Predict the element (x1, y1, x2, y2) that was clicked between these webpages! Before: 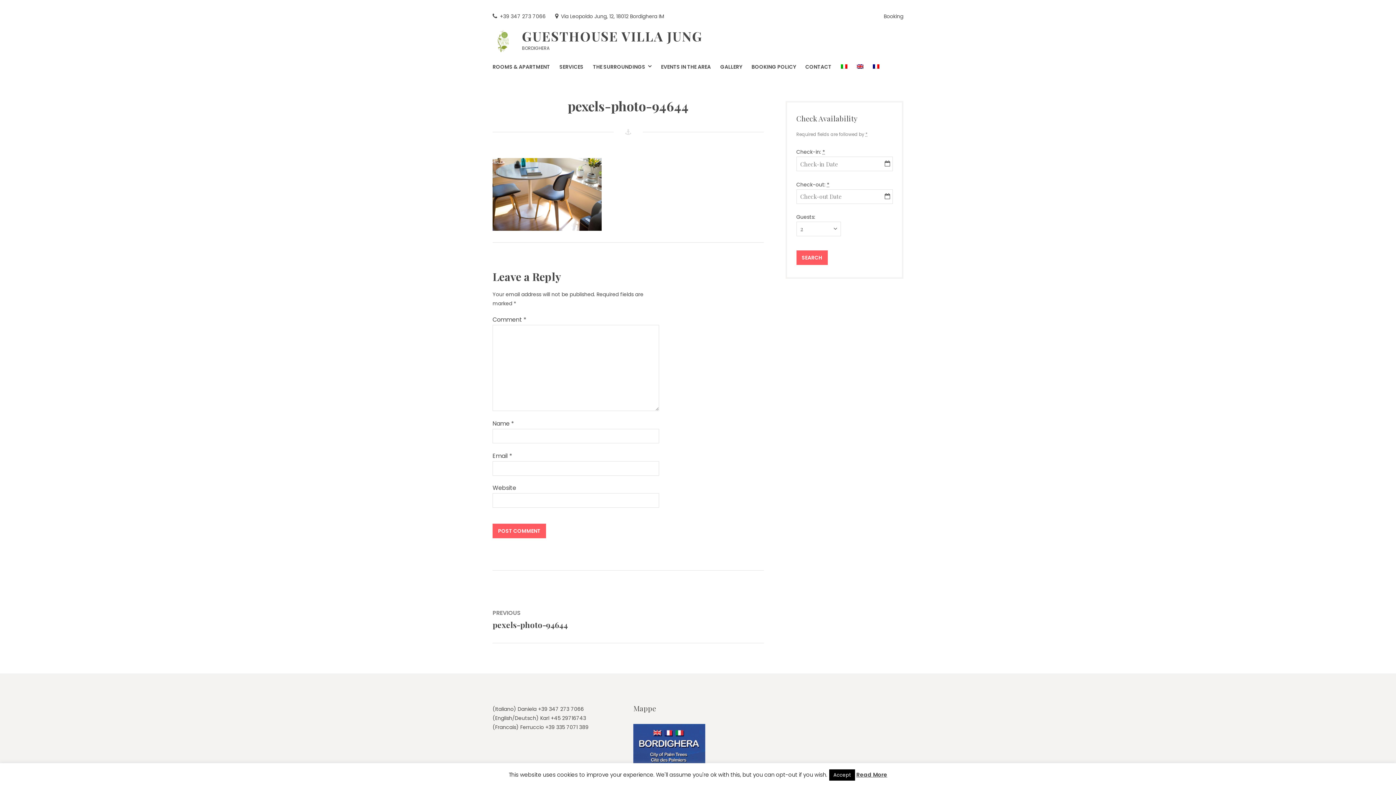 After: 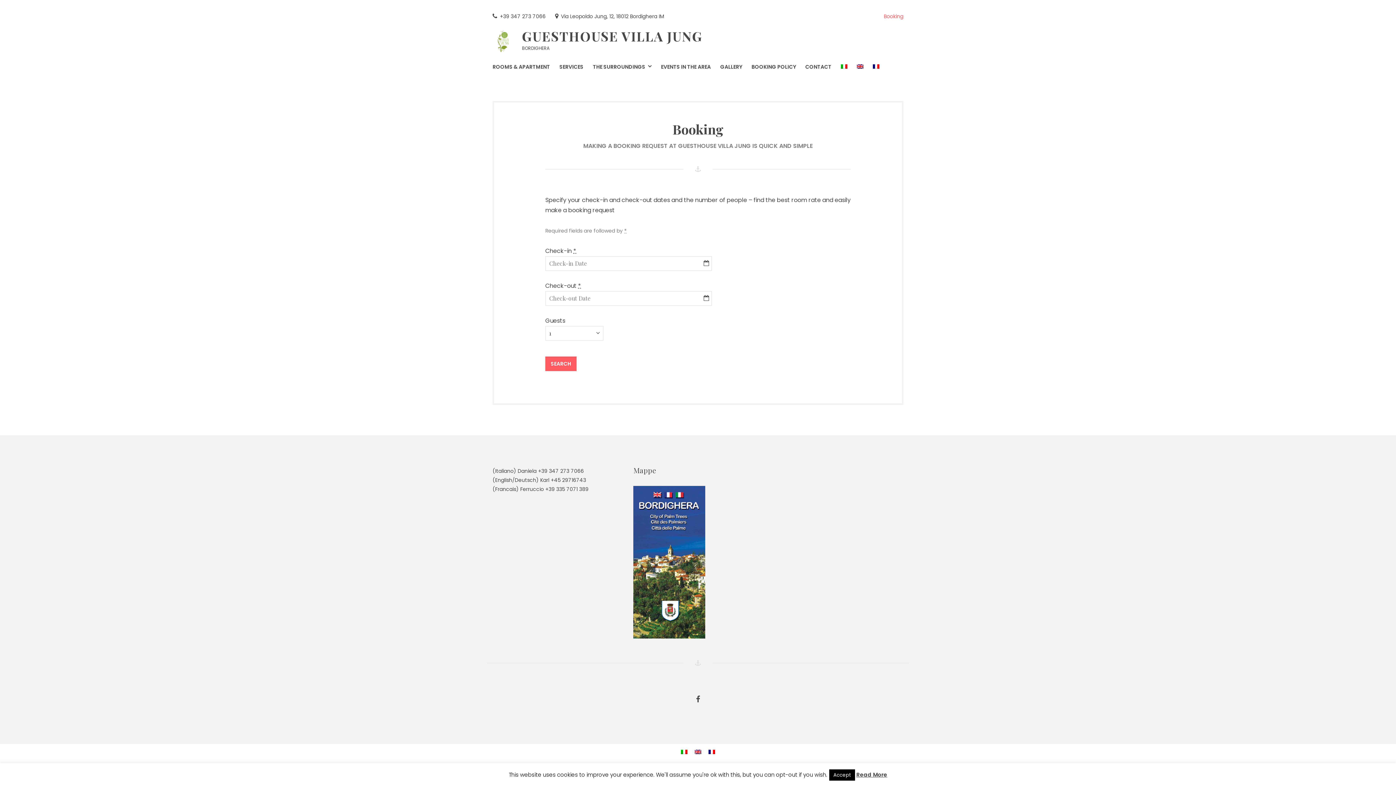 Action: label: Booking bbox: (884, 11, 903, 20)